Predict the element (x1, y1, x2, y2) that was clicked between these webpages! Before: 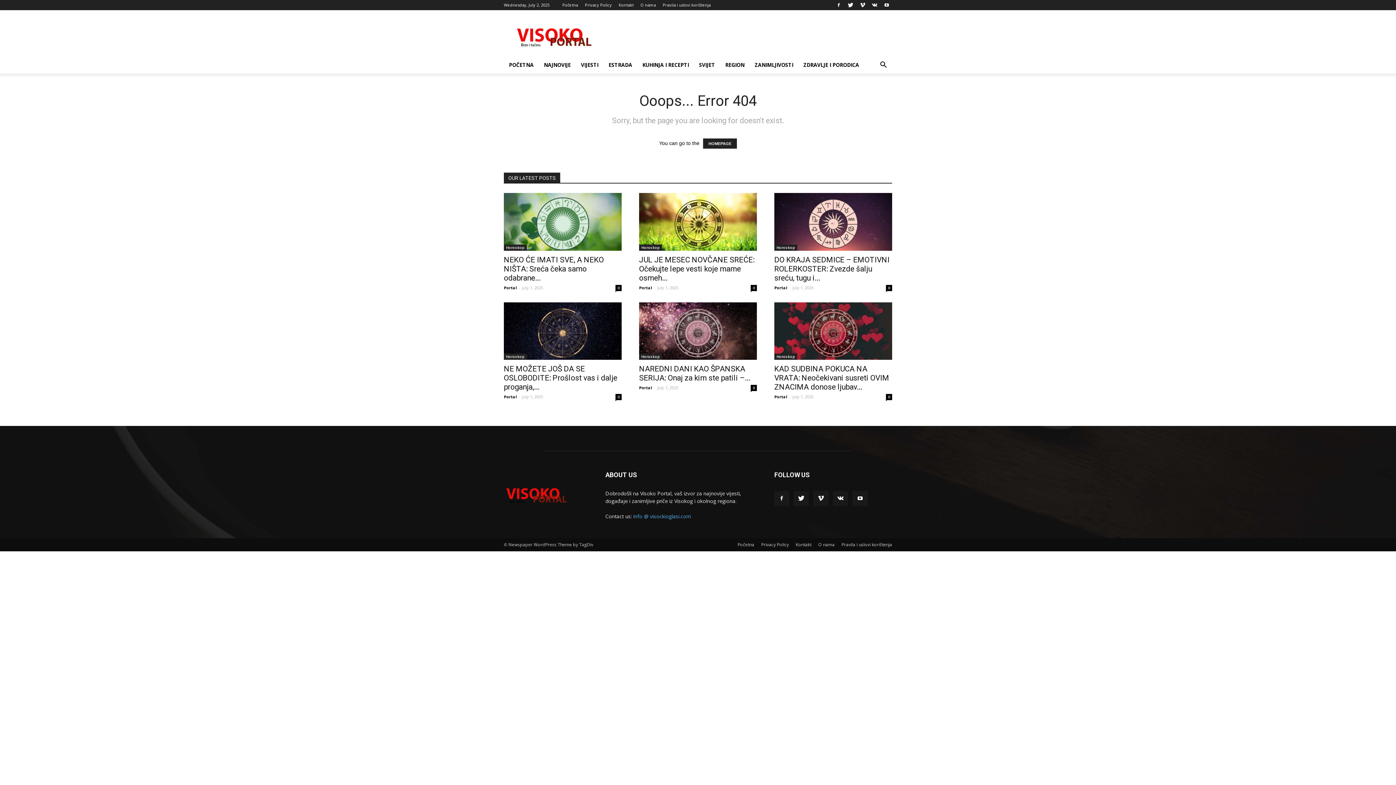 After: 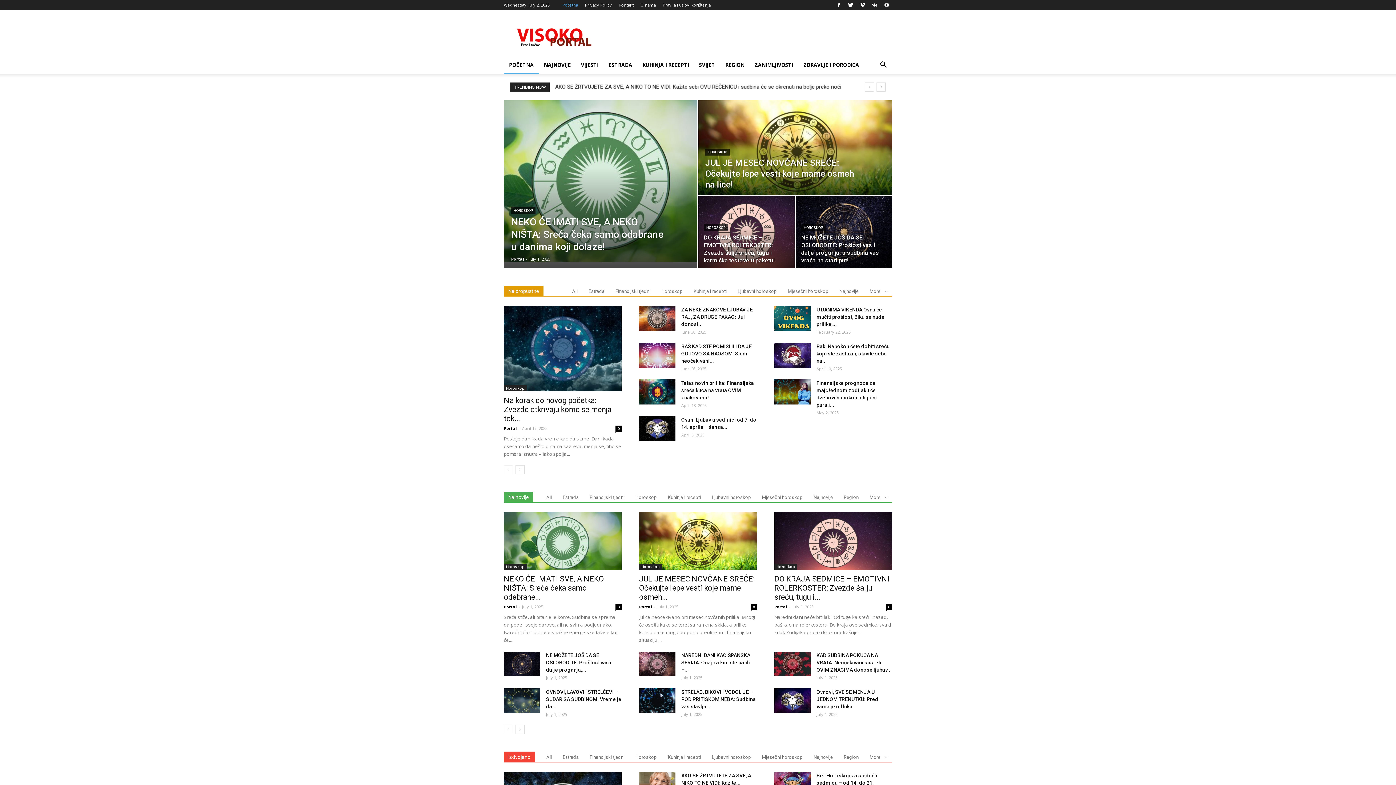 Action: bbox: (504, 56, 538, 73) label: POČETNA